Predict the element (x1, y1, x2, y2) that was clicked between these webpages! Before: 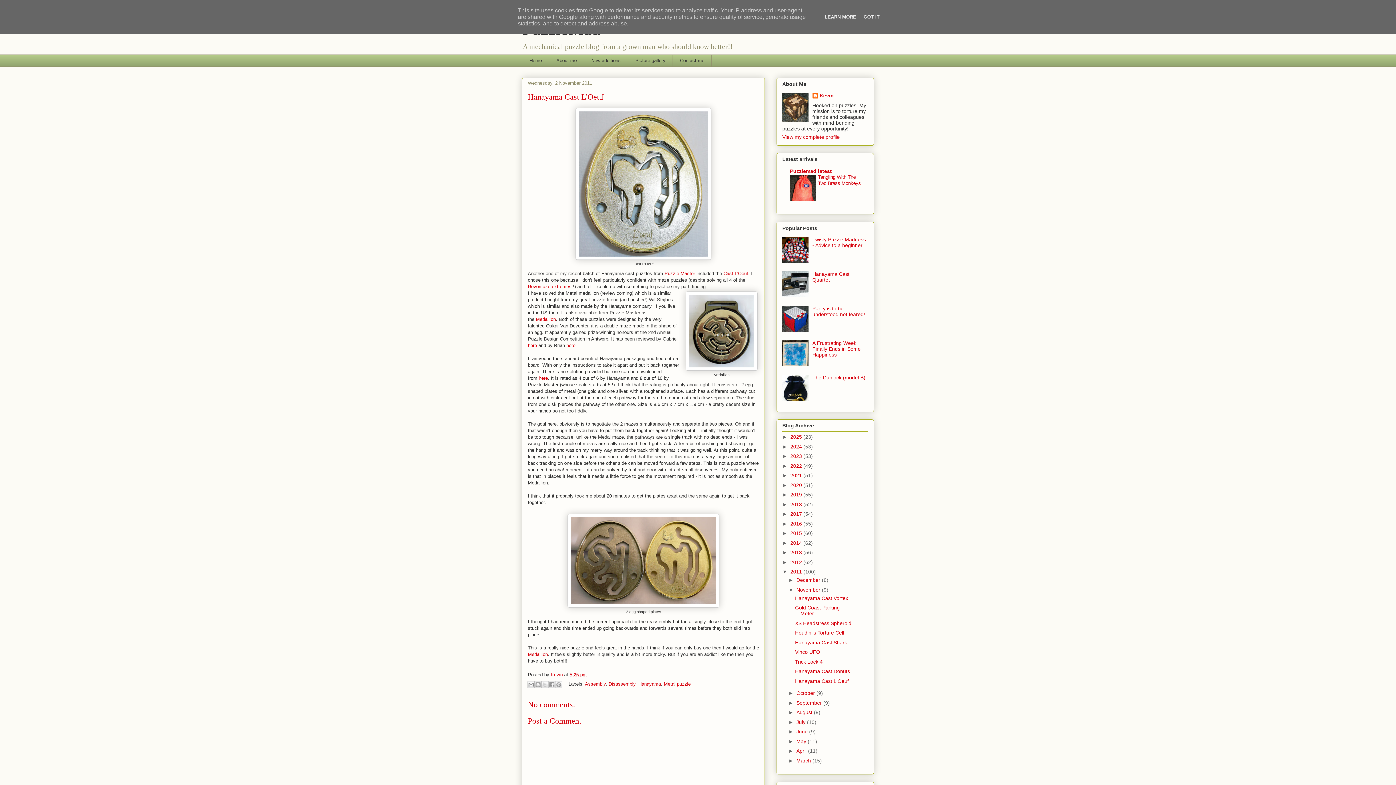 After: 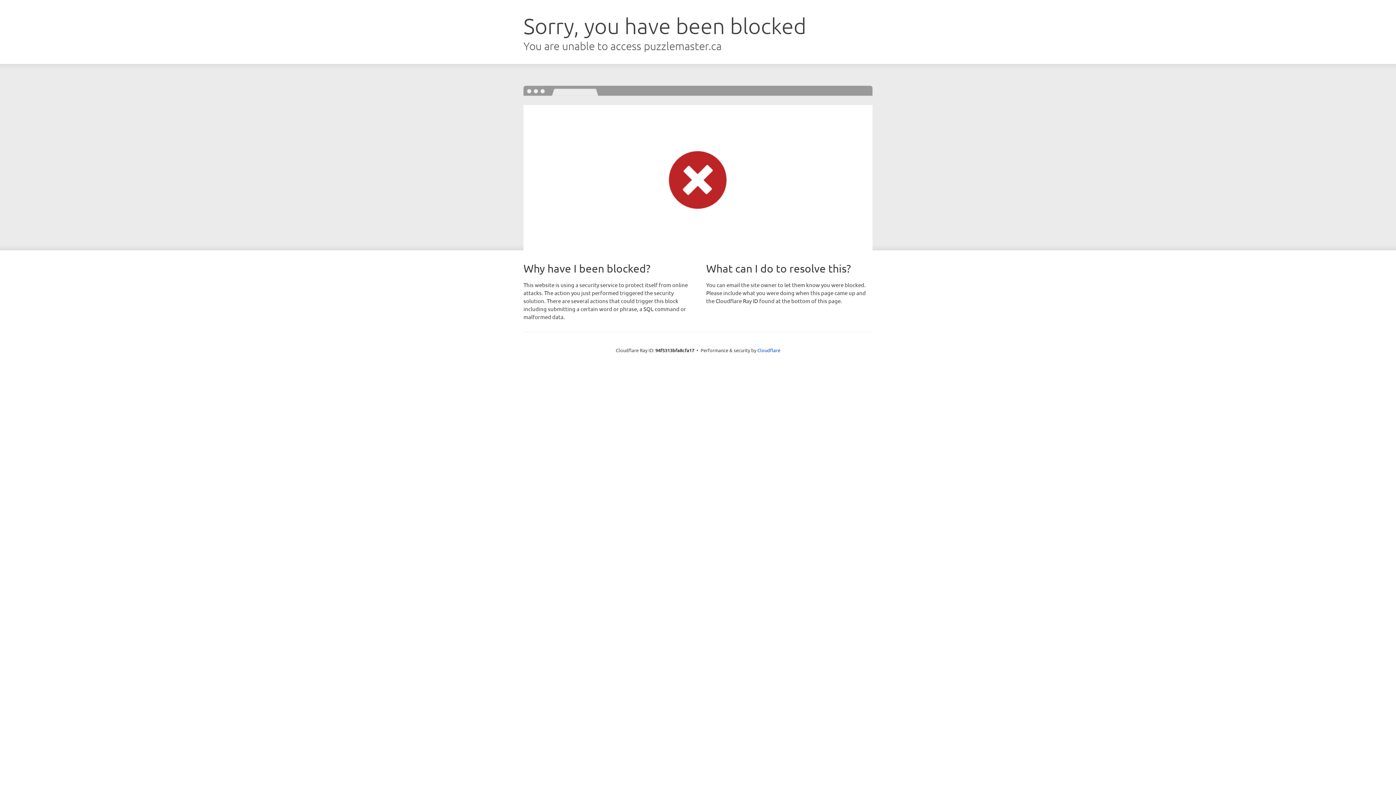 Action: bbox: (723, 270, 748, 276) label: Cast L'Oeuf